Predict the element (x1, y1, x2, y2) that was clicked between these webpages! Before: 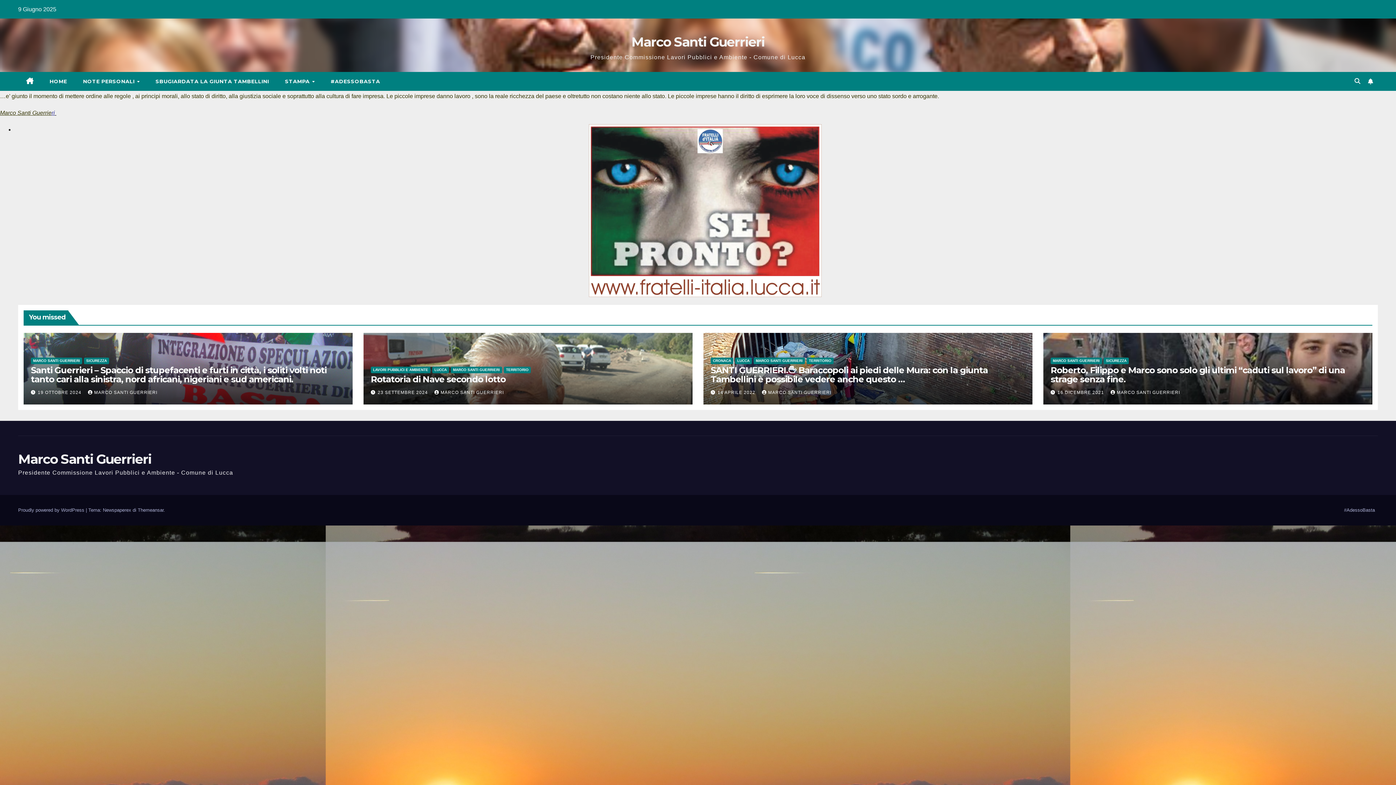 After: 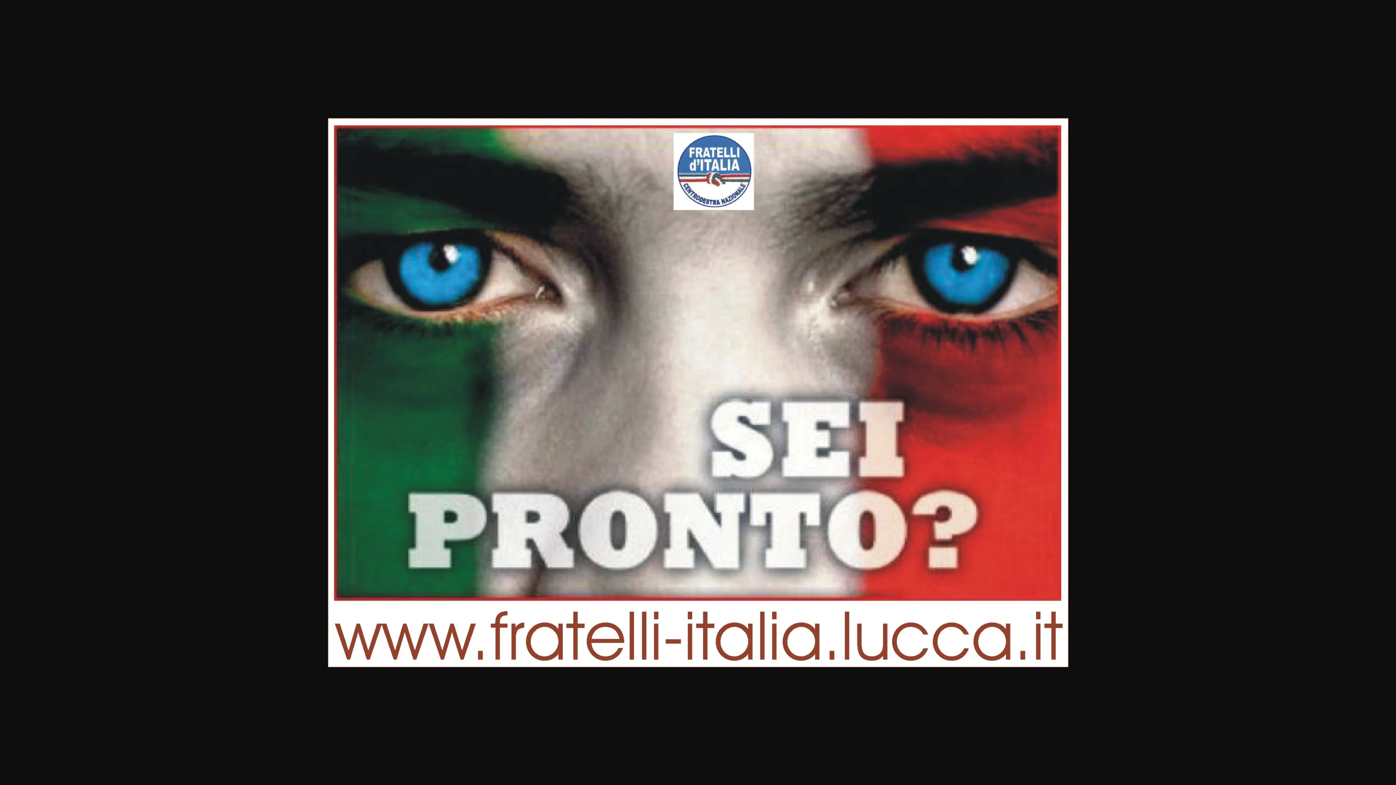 Action: bbox: (14, 124, 1396, 296)